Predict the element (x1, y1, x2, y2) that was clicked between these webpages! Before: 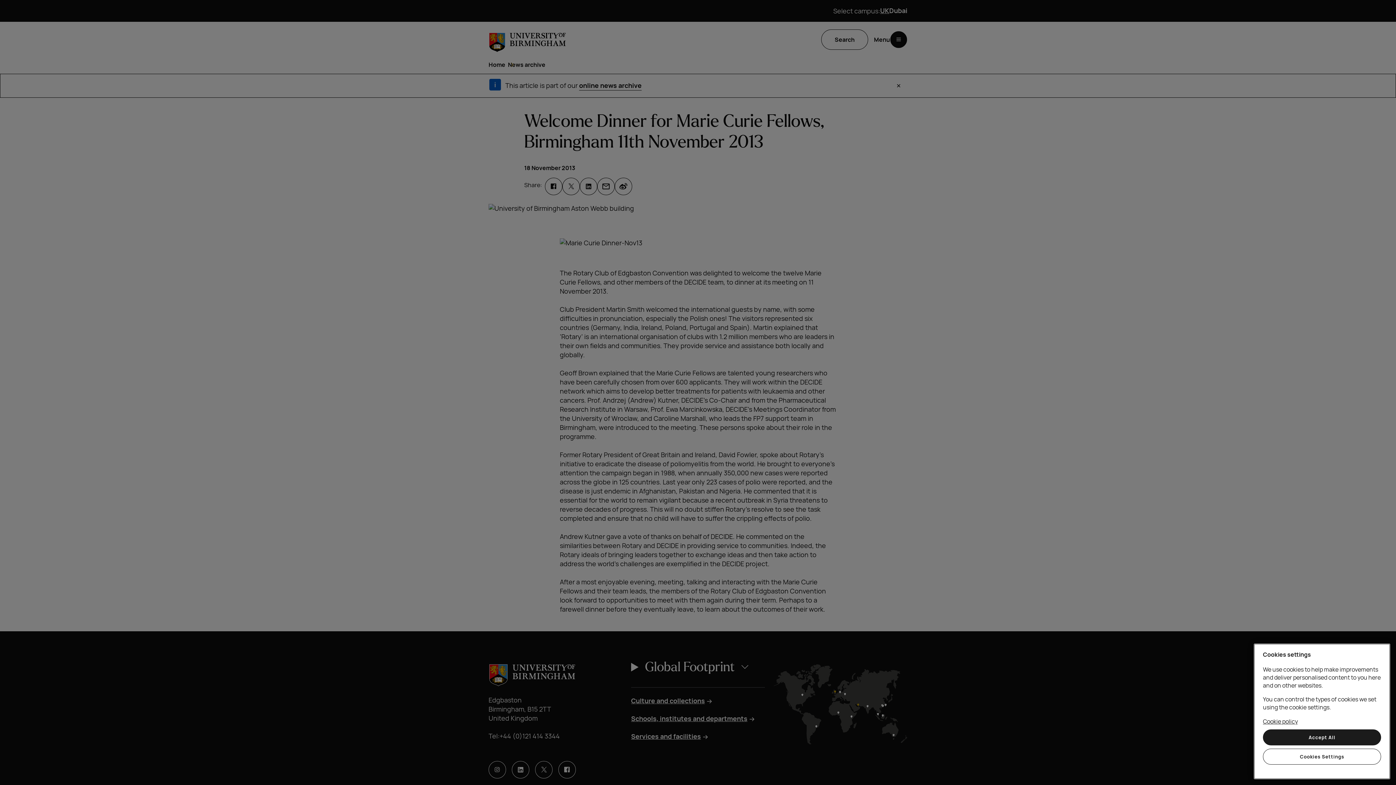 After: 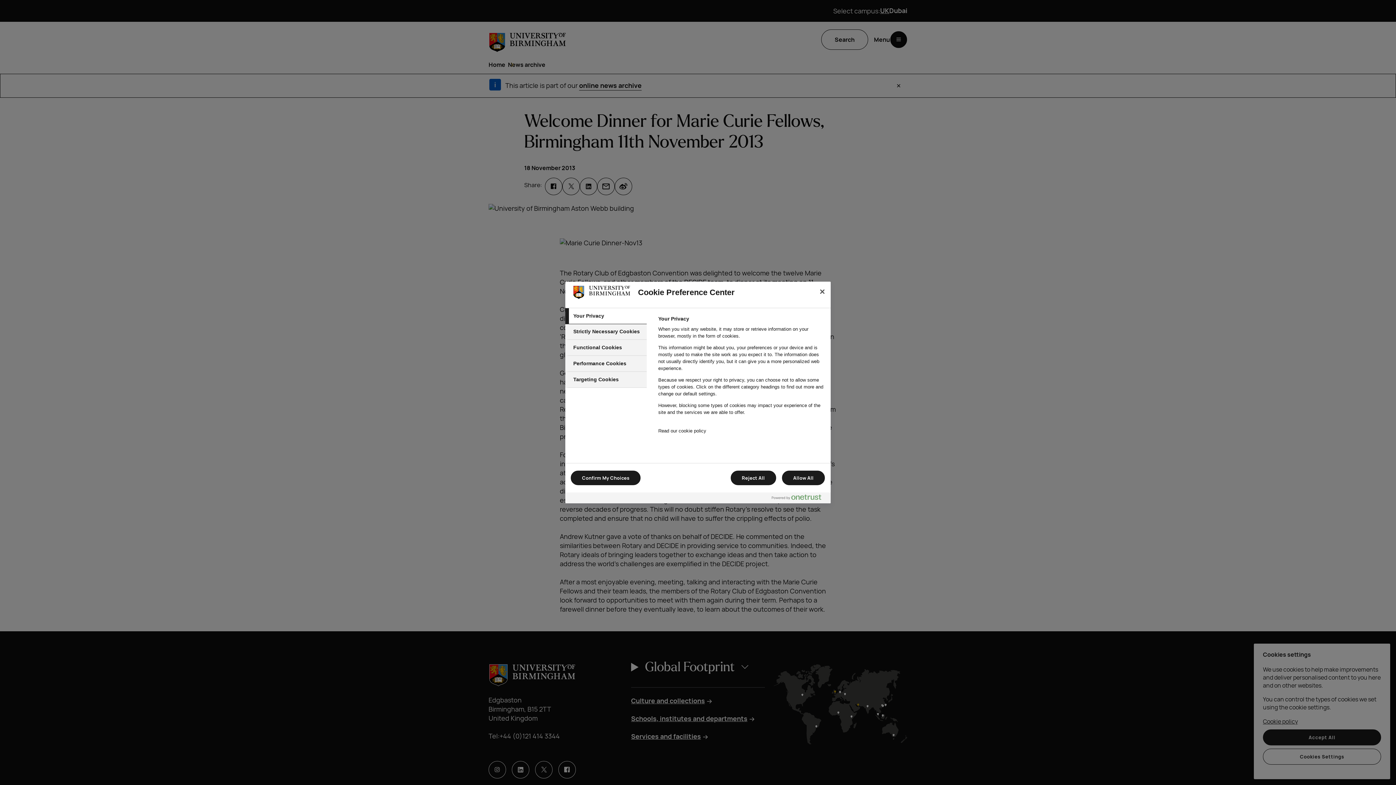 Action: bbox: (1263, 749, 1381, 765) label: Cookies Settings